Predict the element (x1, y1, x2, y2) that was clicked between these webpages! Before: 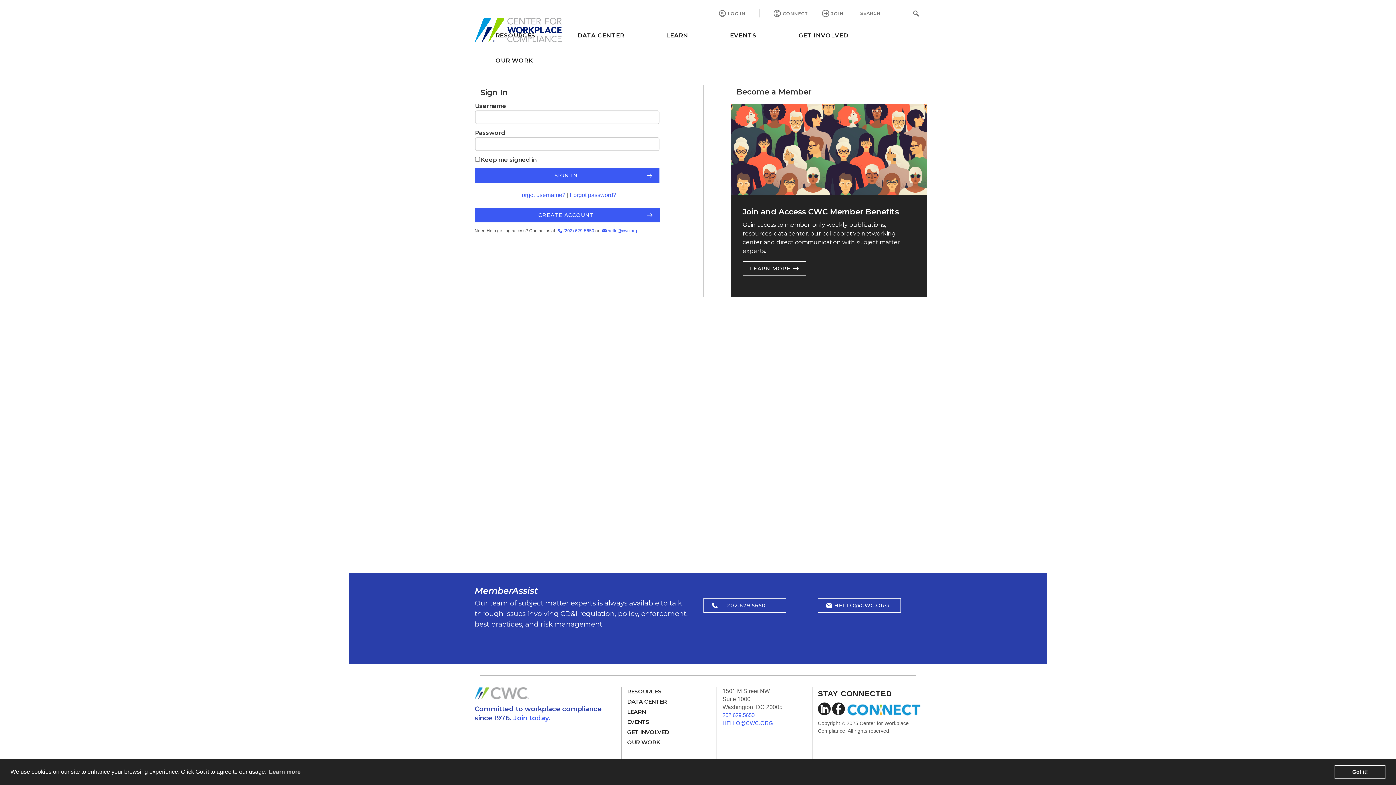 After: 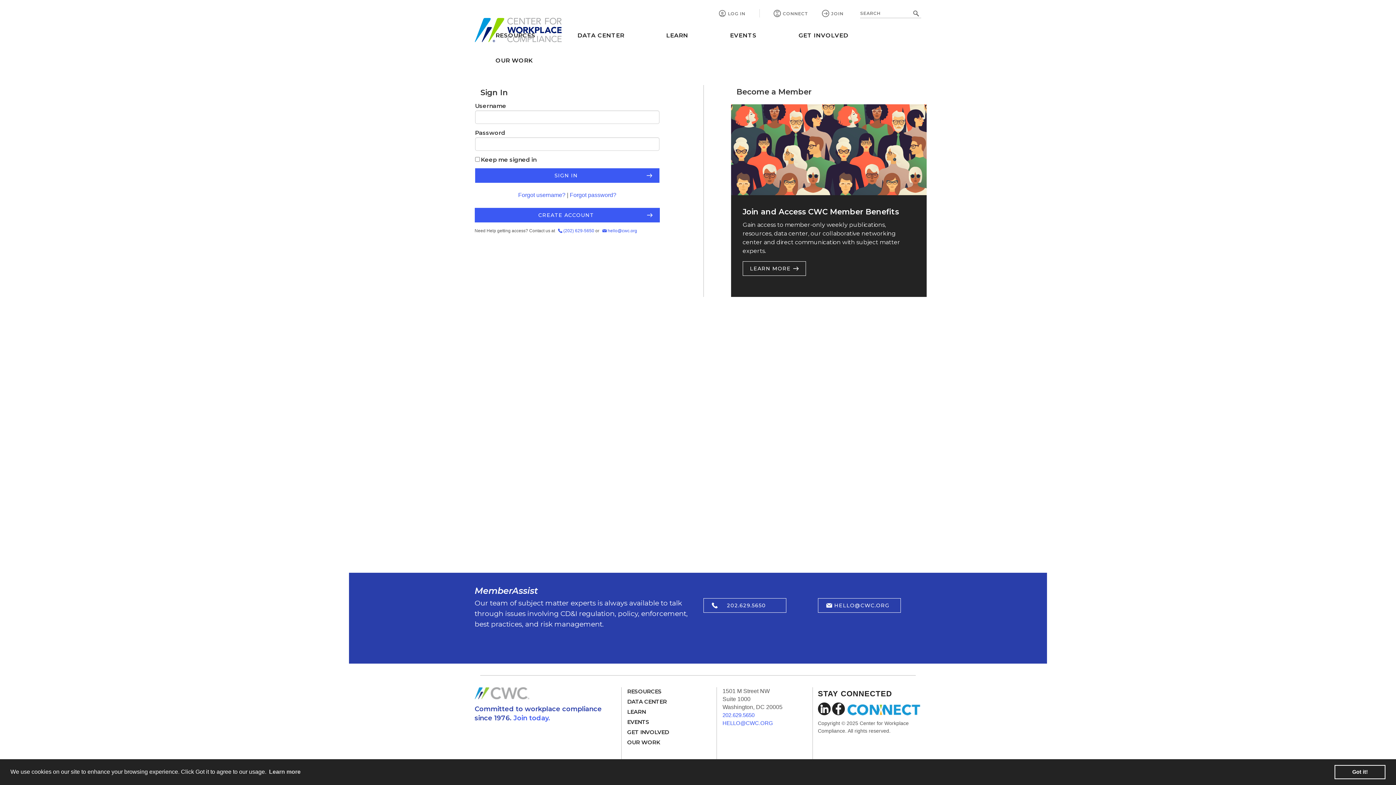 Action: label: LOG IN bbox: (719, 9, 759, 17)